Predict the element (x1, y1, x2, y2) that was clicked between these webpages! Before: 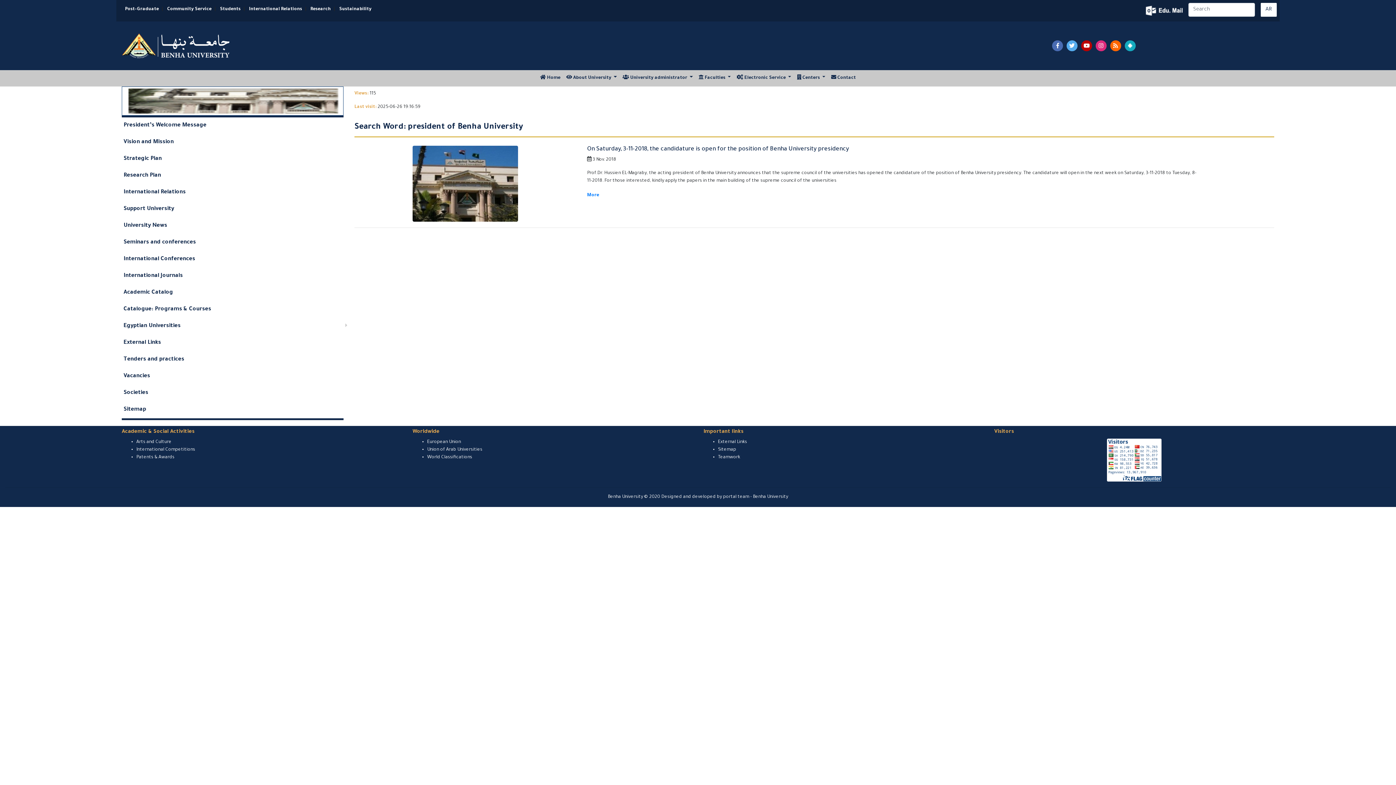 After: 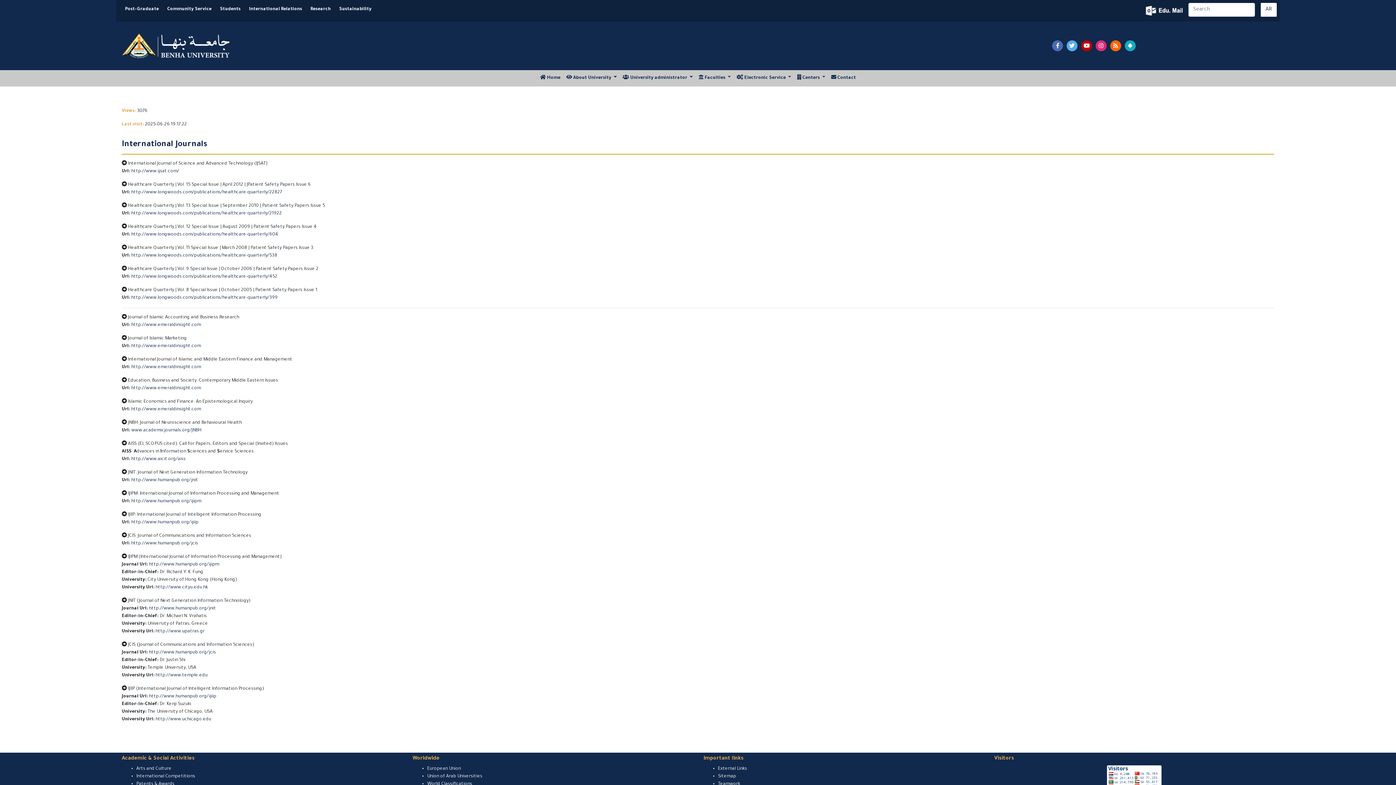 Action: bbox: (121, 267, 343, 284) label: International Journals